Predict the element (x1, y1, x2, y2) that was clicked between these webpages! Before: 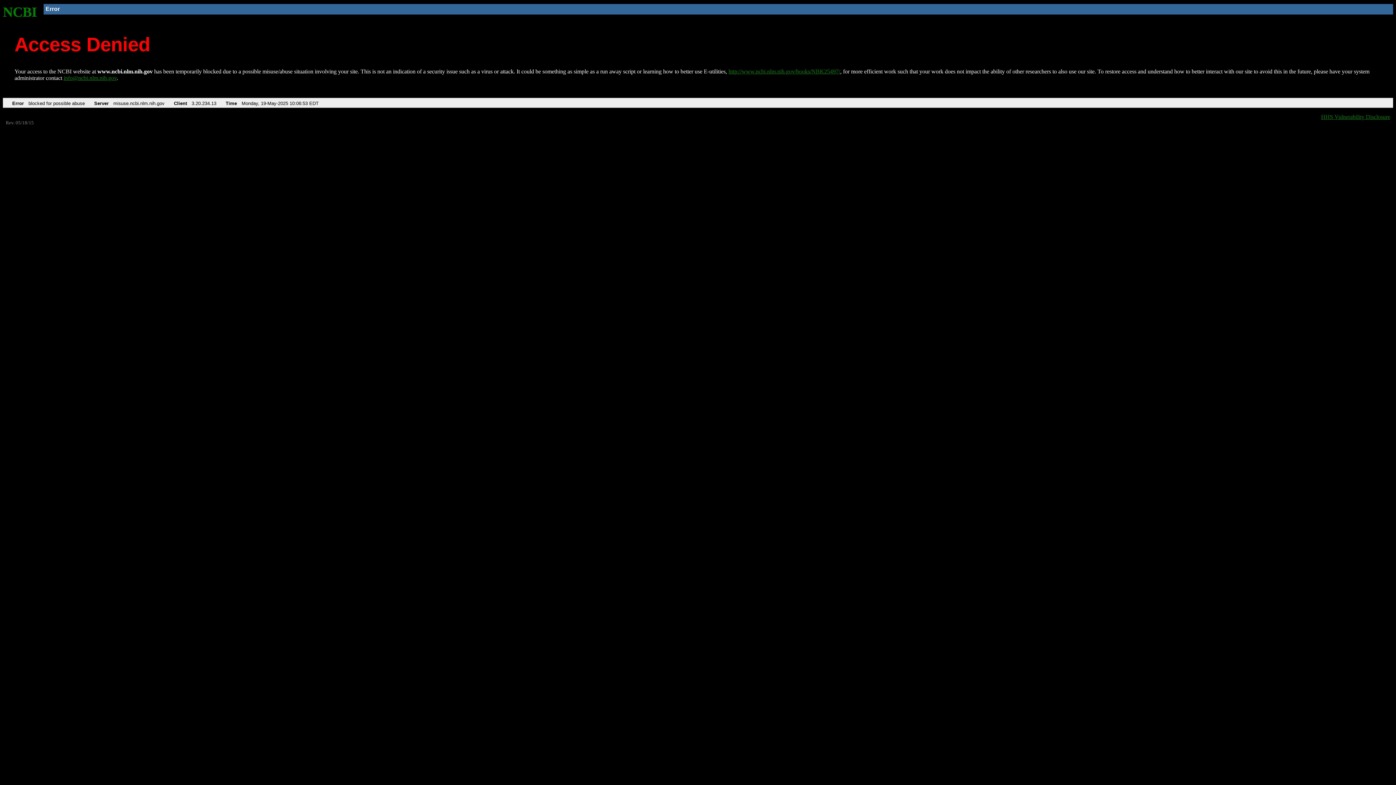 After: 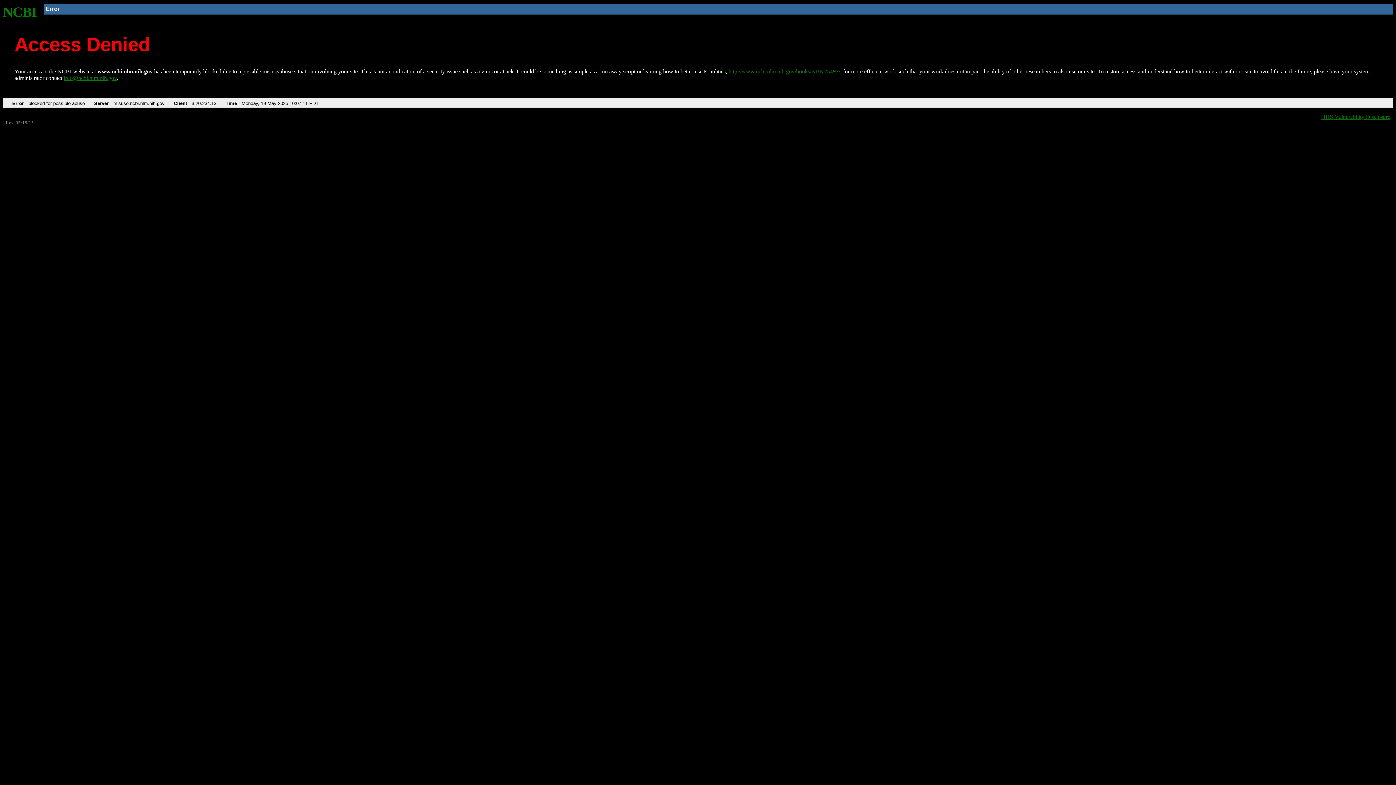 Action: label: http://www.ncbi.nlm.nih.gov/books/NBK25497/ bbox: (728, 68, 840, 74)